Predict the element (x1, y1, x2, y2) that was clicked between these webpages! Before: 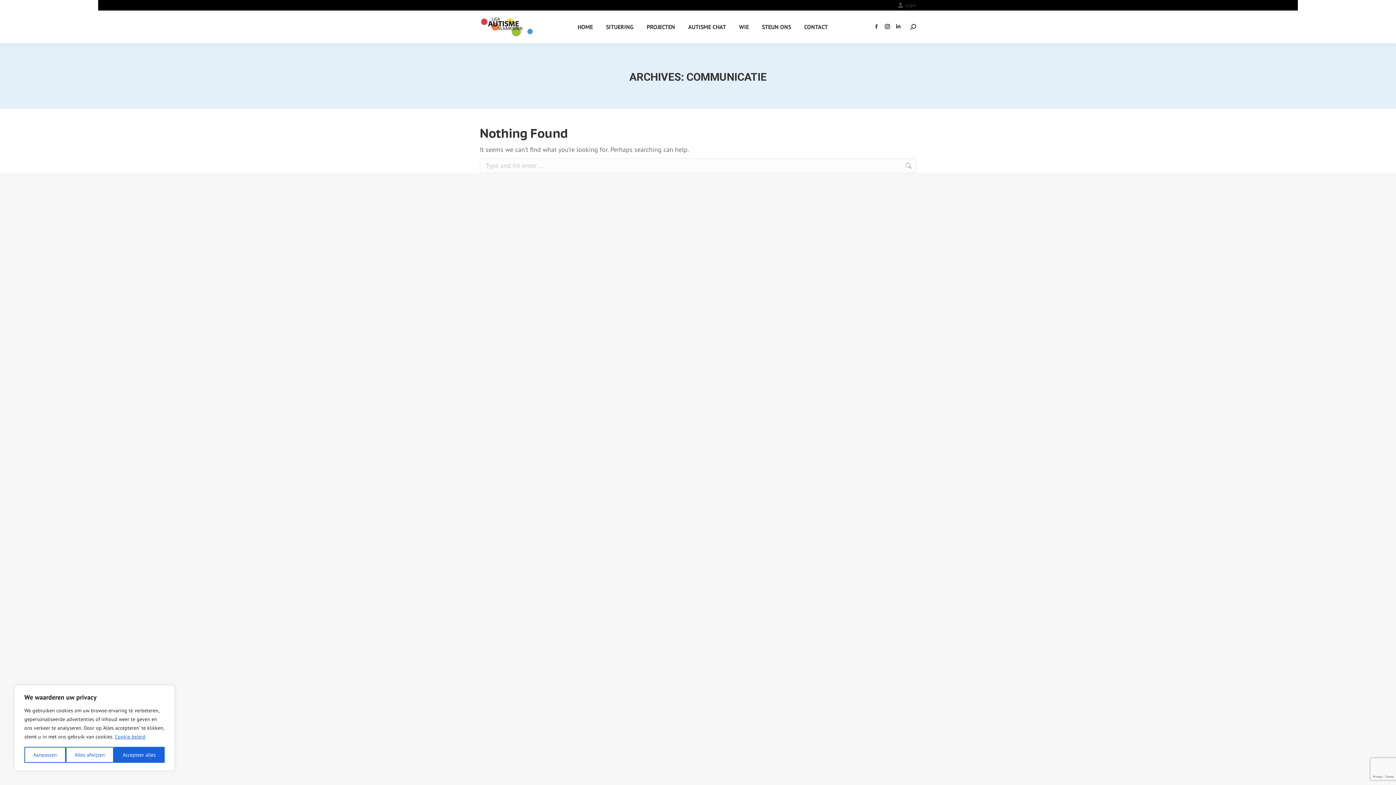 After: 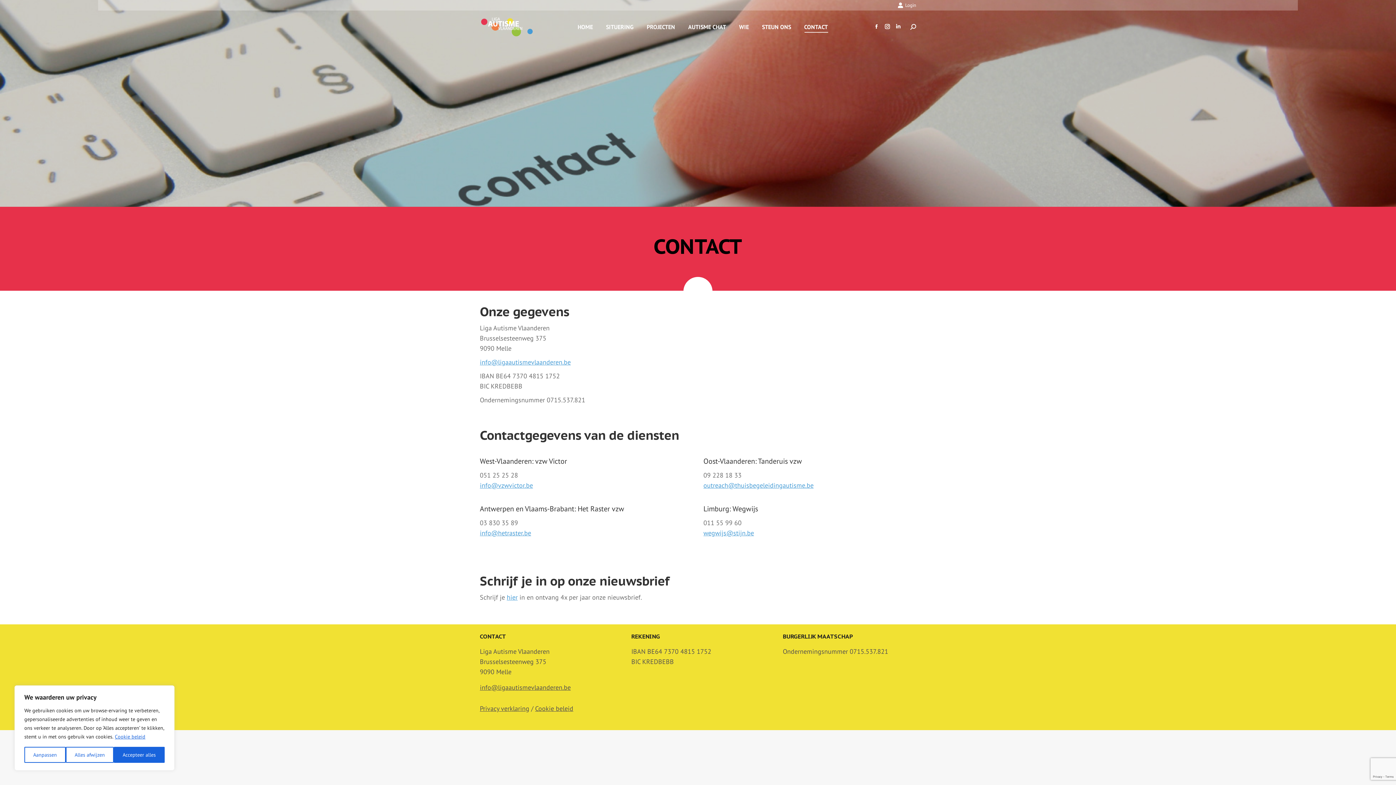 Action: bbox: (802, 17, 829, 36) label: CONTACT